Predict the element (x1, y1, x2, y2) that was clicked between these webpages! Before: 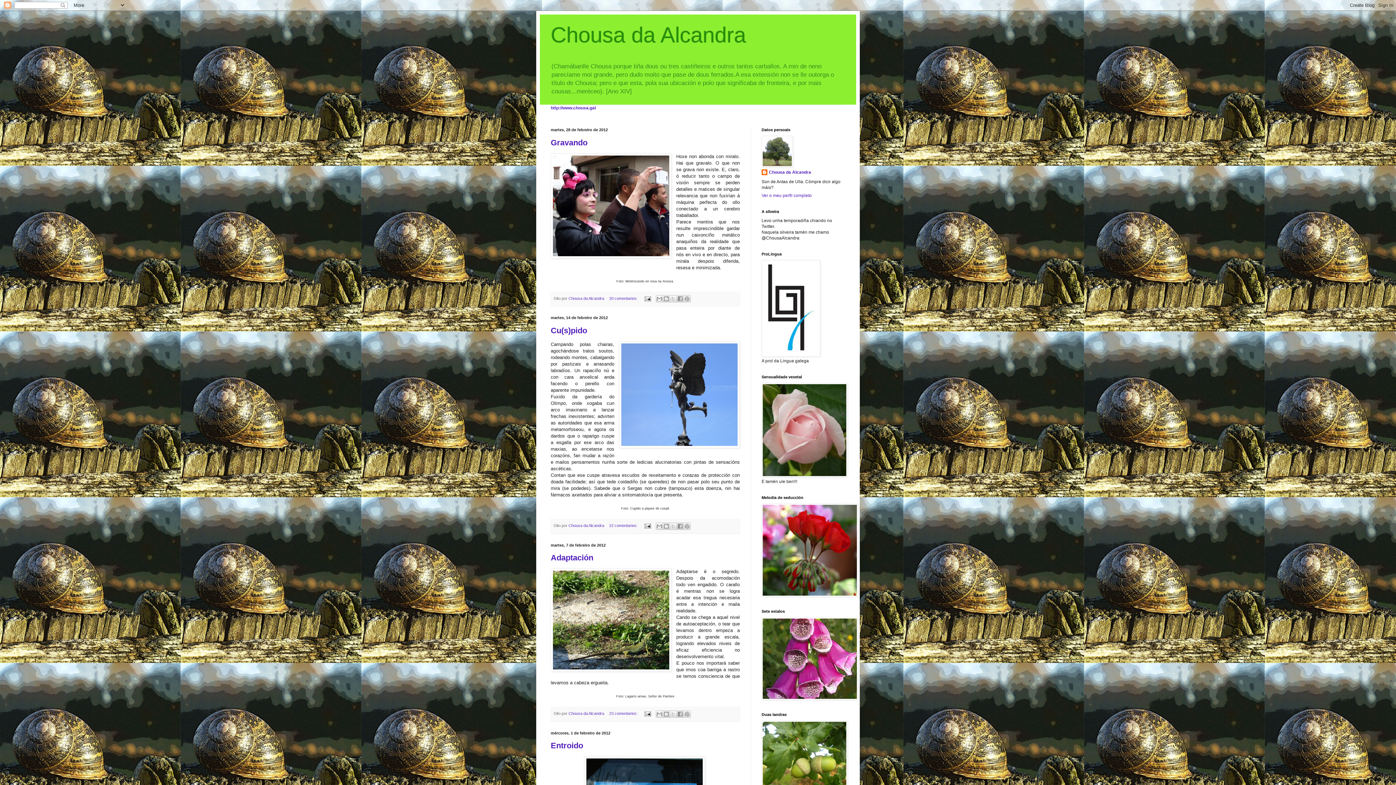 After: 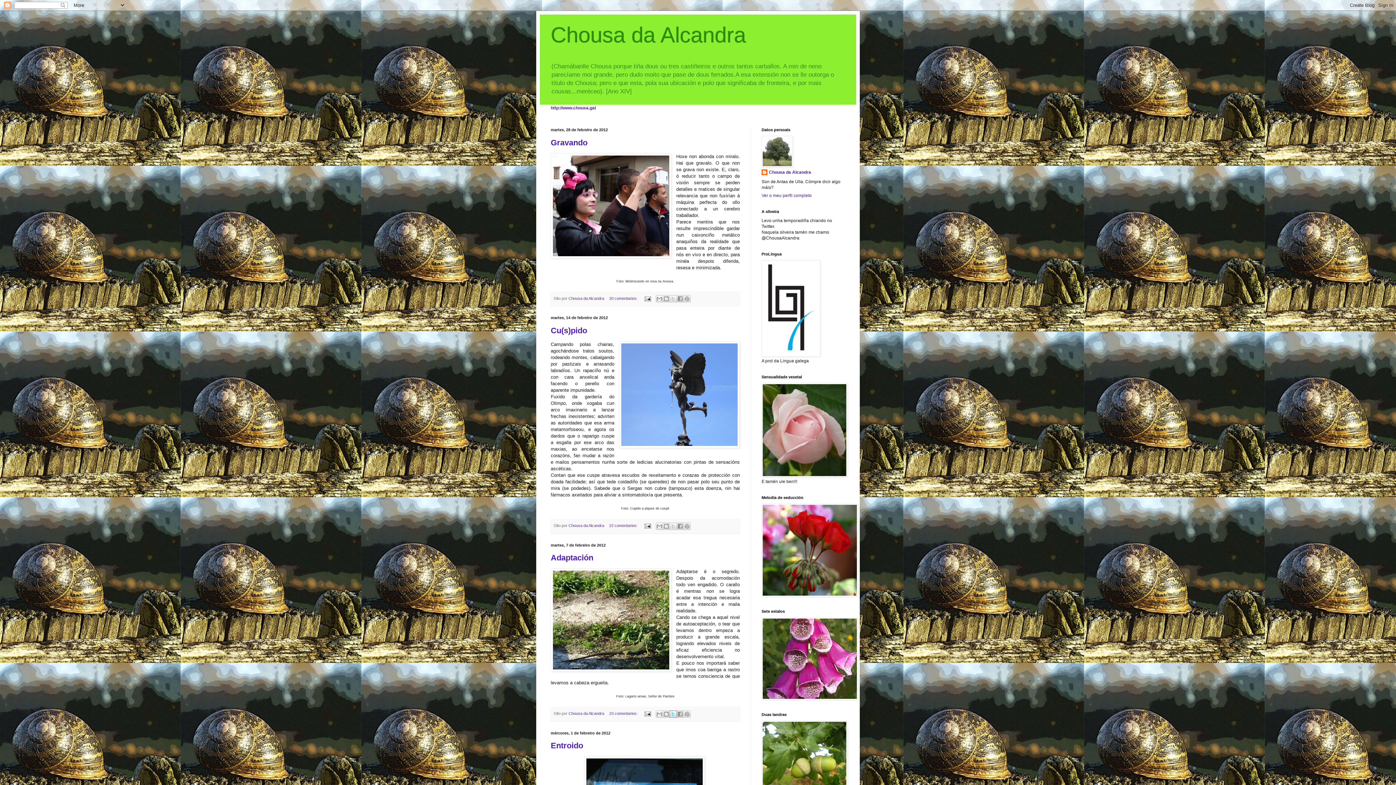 Action: label: Compartir en X bbox: (669, 710, 677, 718)